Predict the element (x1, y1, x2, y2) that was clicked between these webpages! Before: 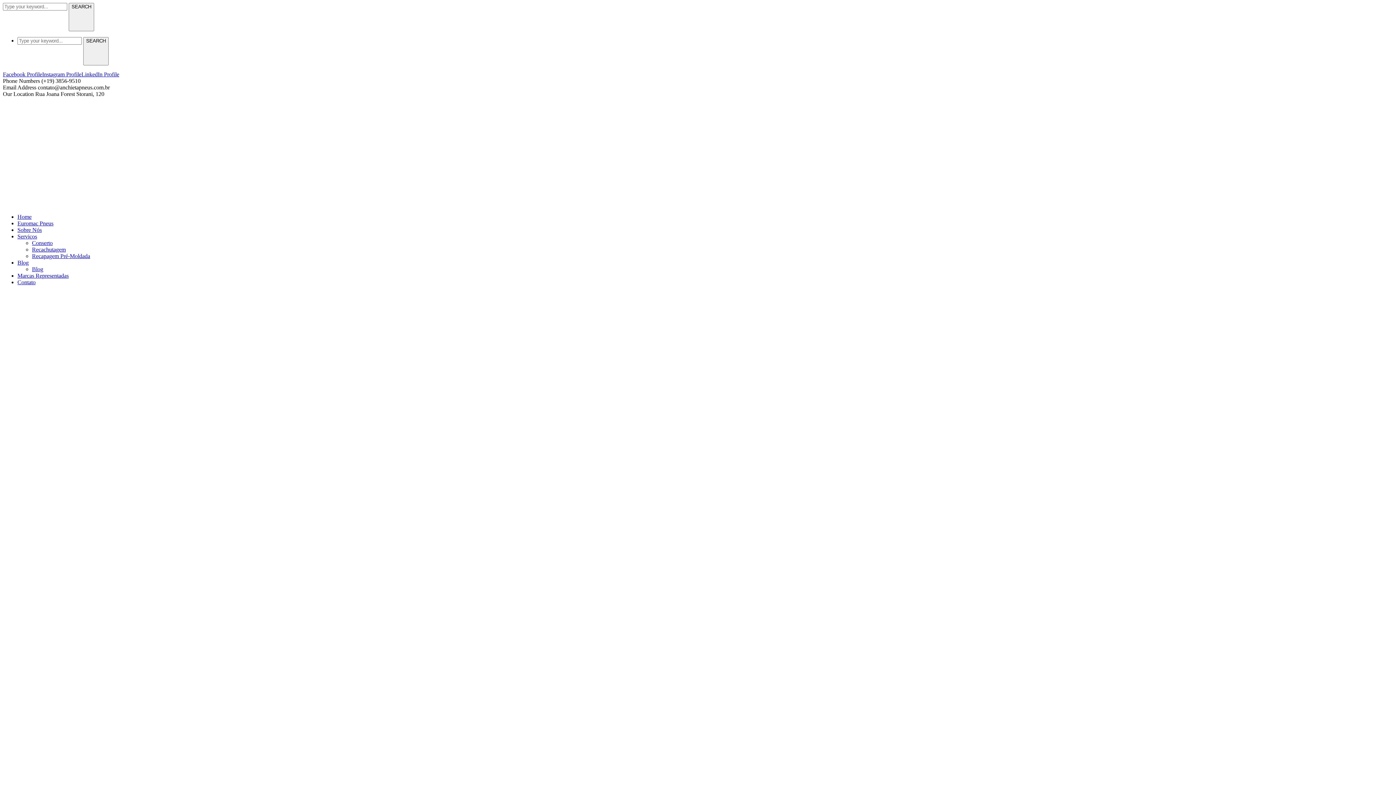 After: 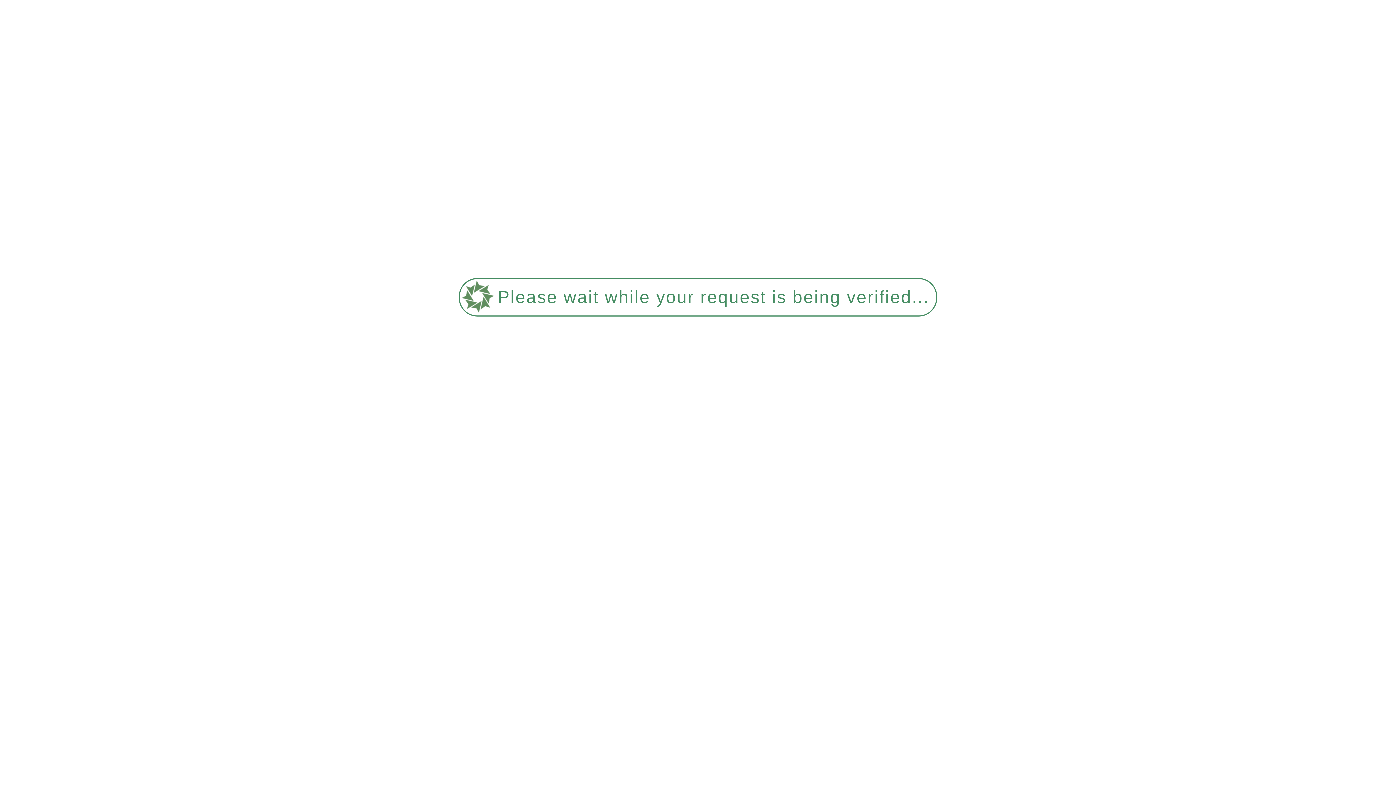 Action: label: Contato bbox: (17, 279, 35, 285)